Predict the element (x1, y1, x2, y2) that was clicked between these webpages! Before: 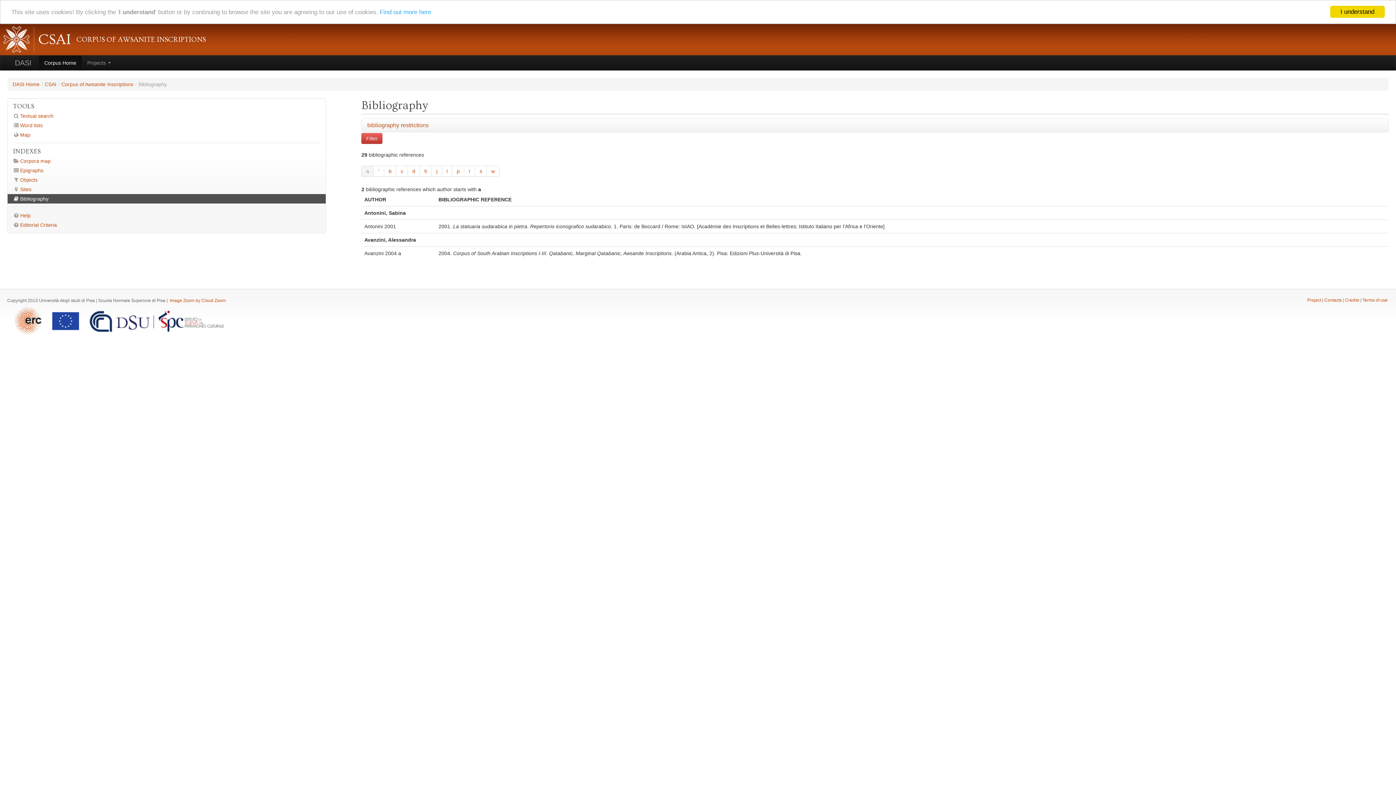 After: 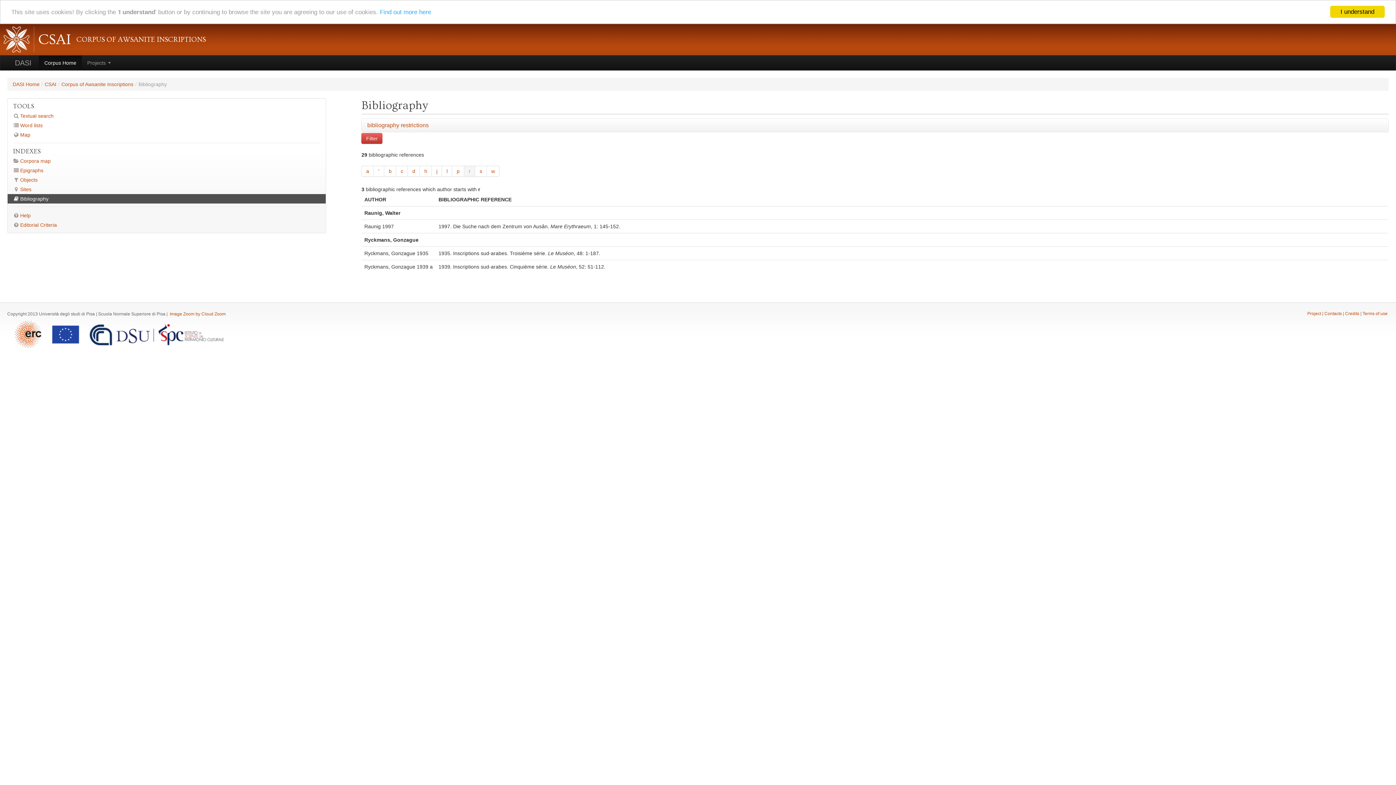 Action: label: r bbox: (464, 165, 475, 176)